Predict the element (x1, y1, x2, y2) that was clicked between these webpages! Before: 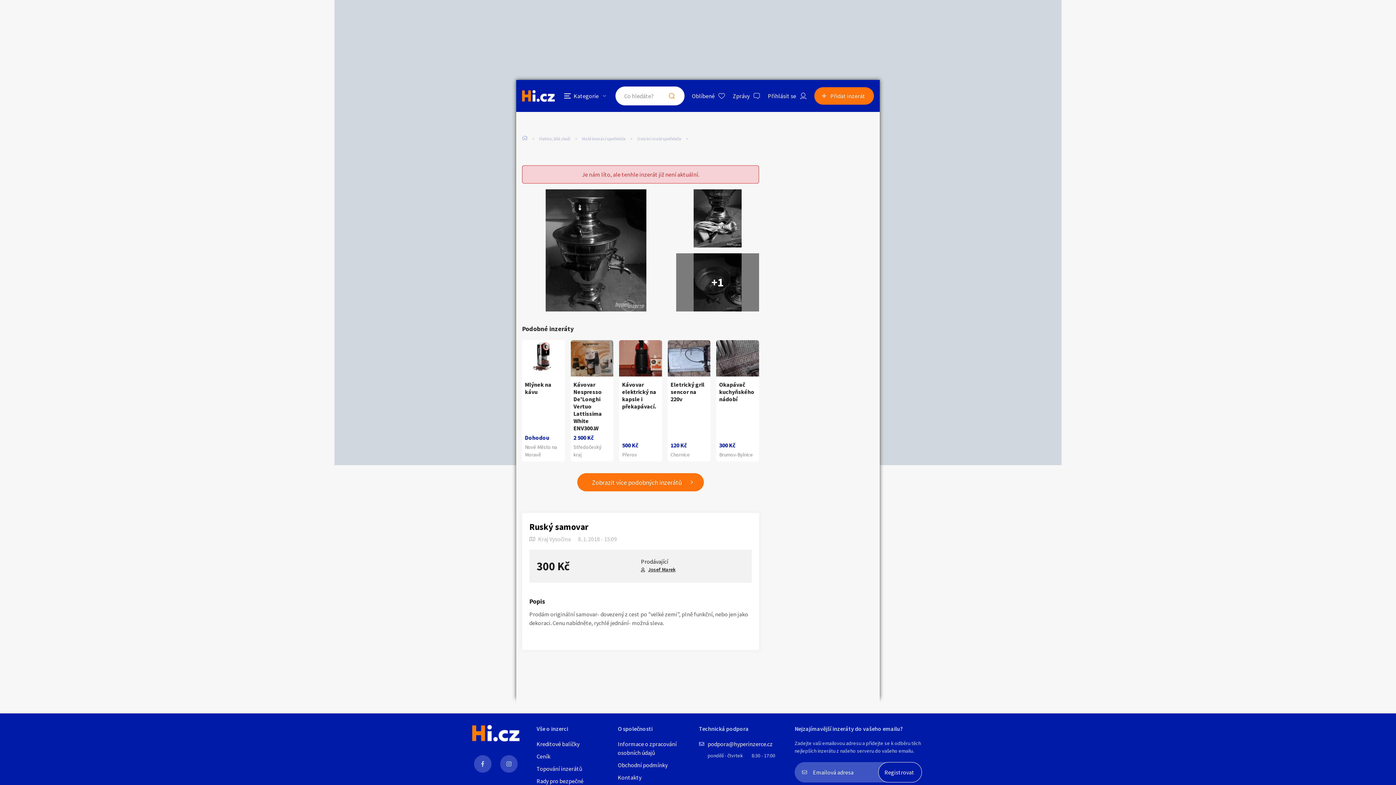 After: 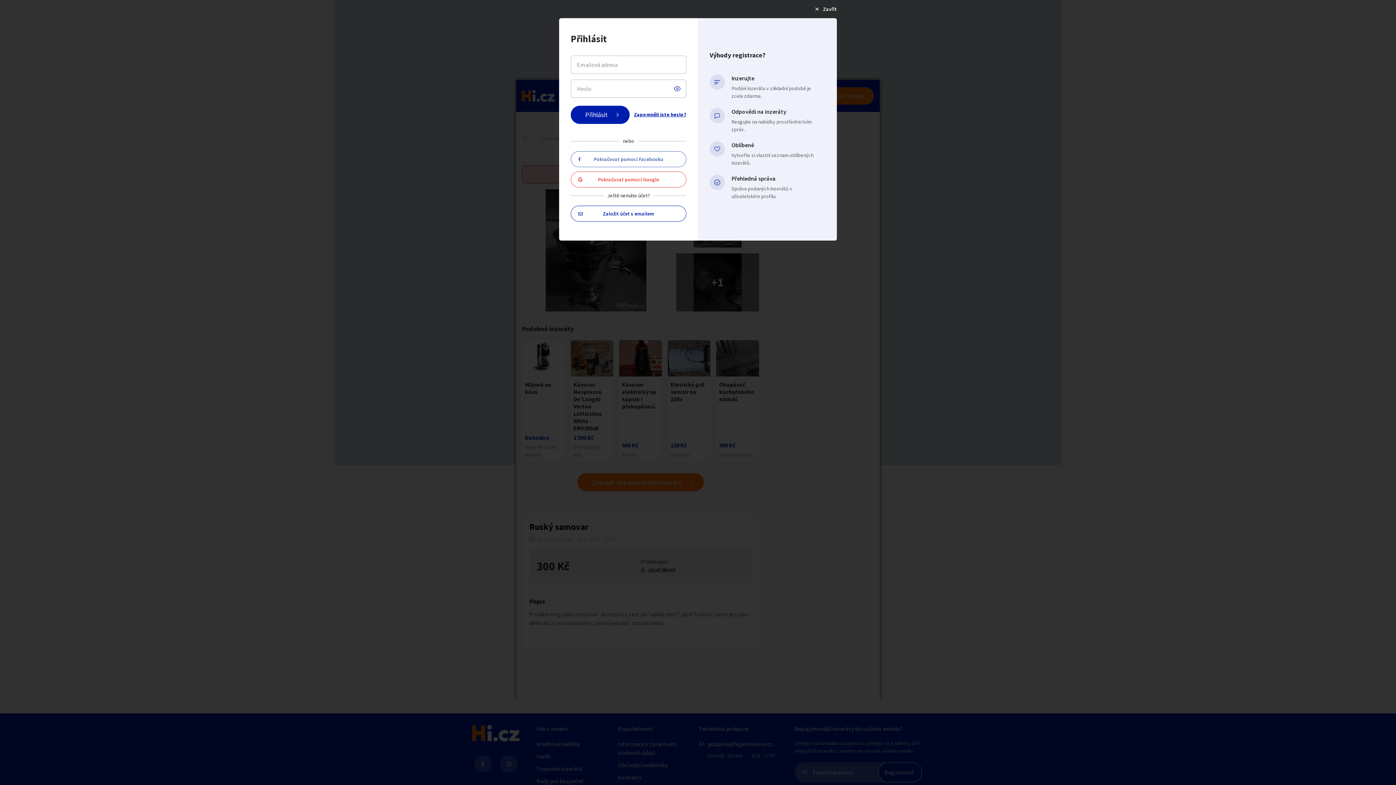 Action: bbox: (692, 91, 725, 100) label: Oblíbené